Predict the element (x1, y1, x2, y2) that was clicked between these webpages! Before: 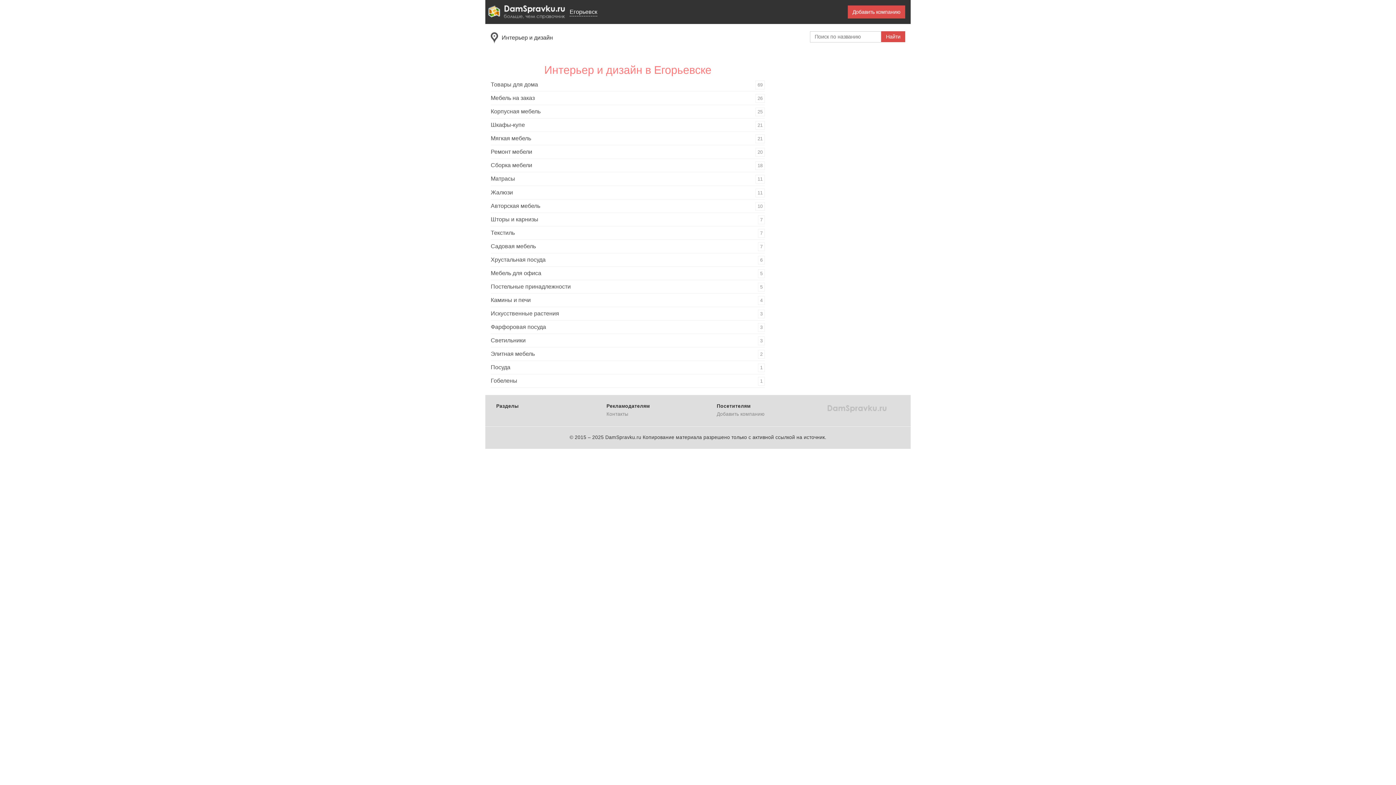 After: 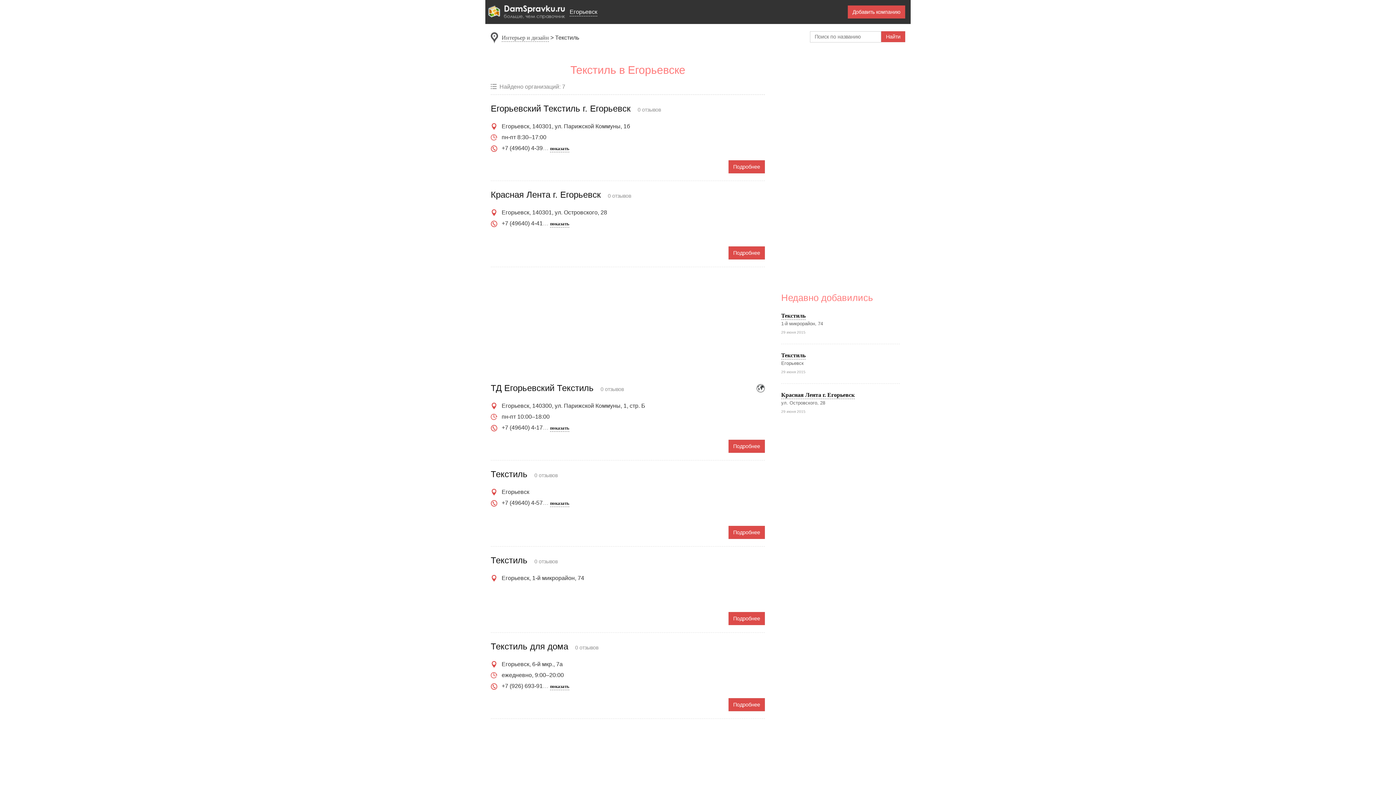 Action: label: Текстиль
7 bbox: (490, 229, 514, 235)